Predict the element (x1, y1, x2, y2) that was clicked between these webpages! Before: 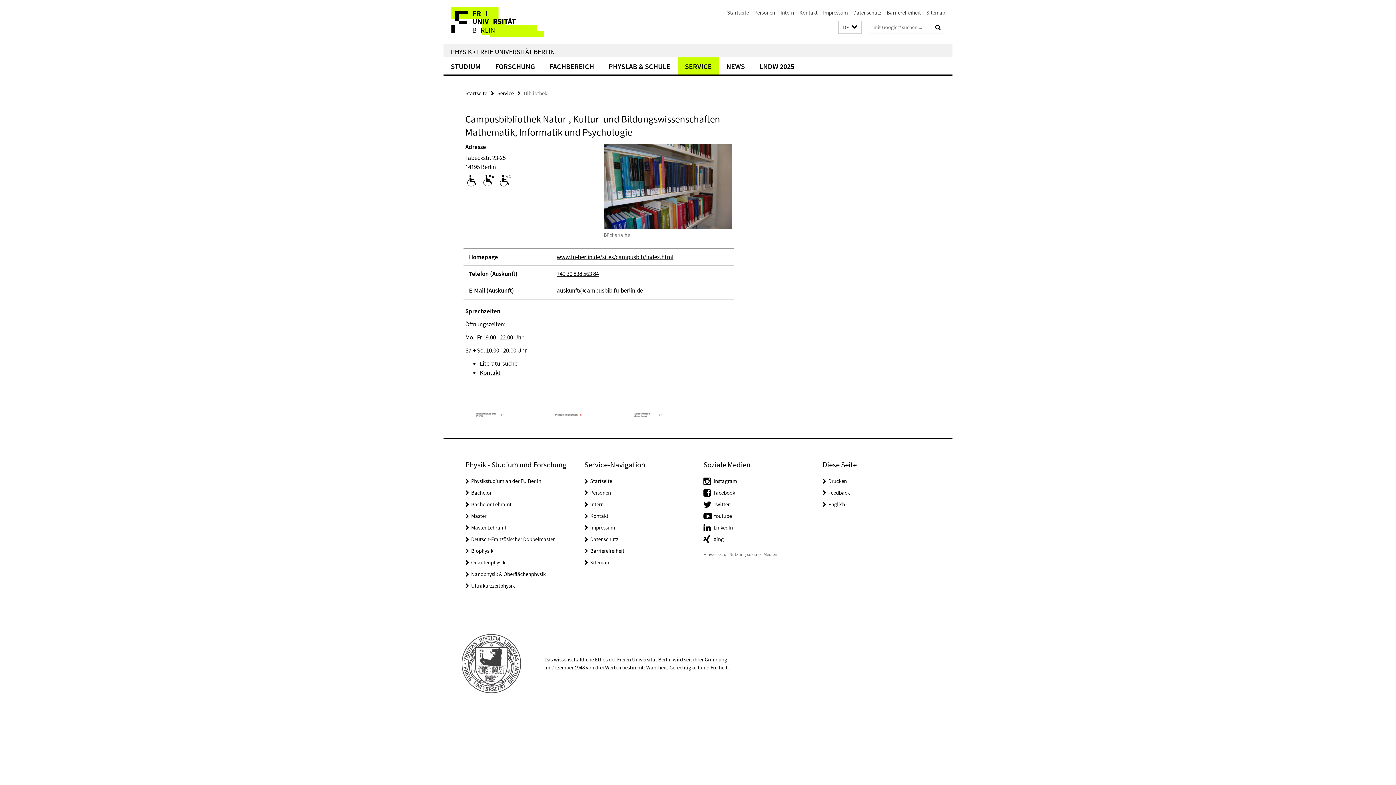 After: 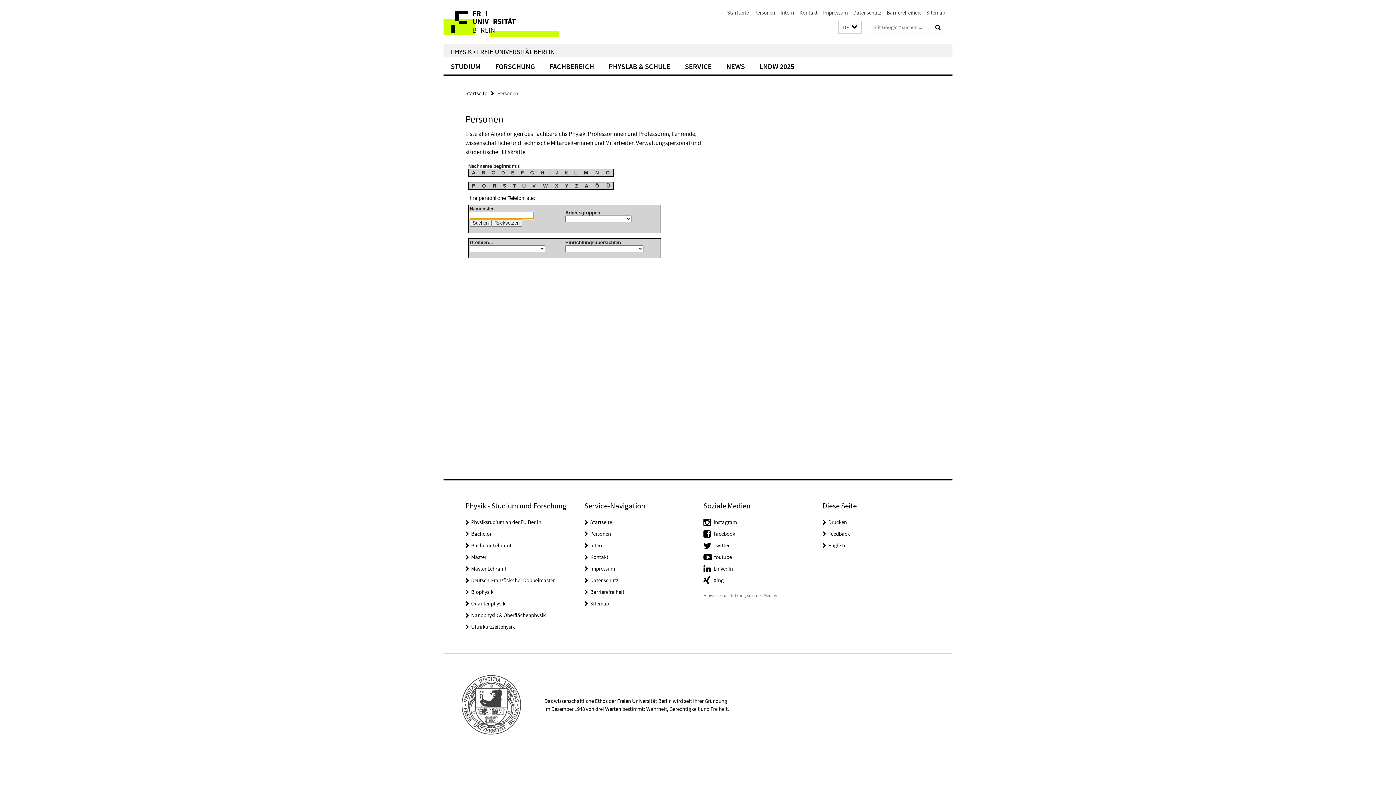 Action: label: Personen bbox: (754, 9, 775, 16)